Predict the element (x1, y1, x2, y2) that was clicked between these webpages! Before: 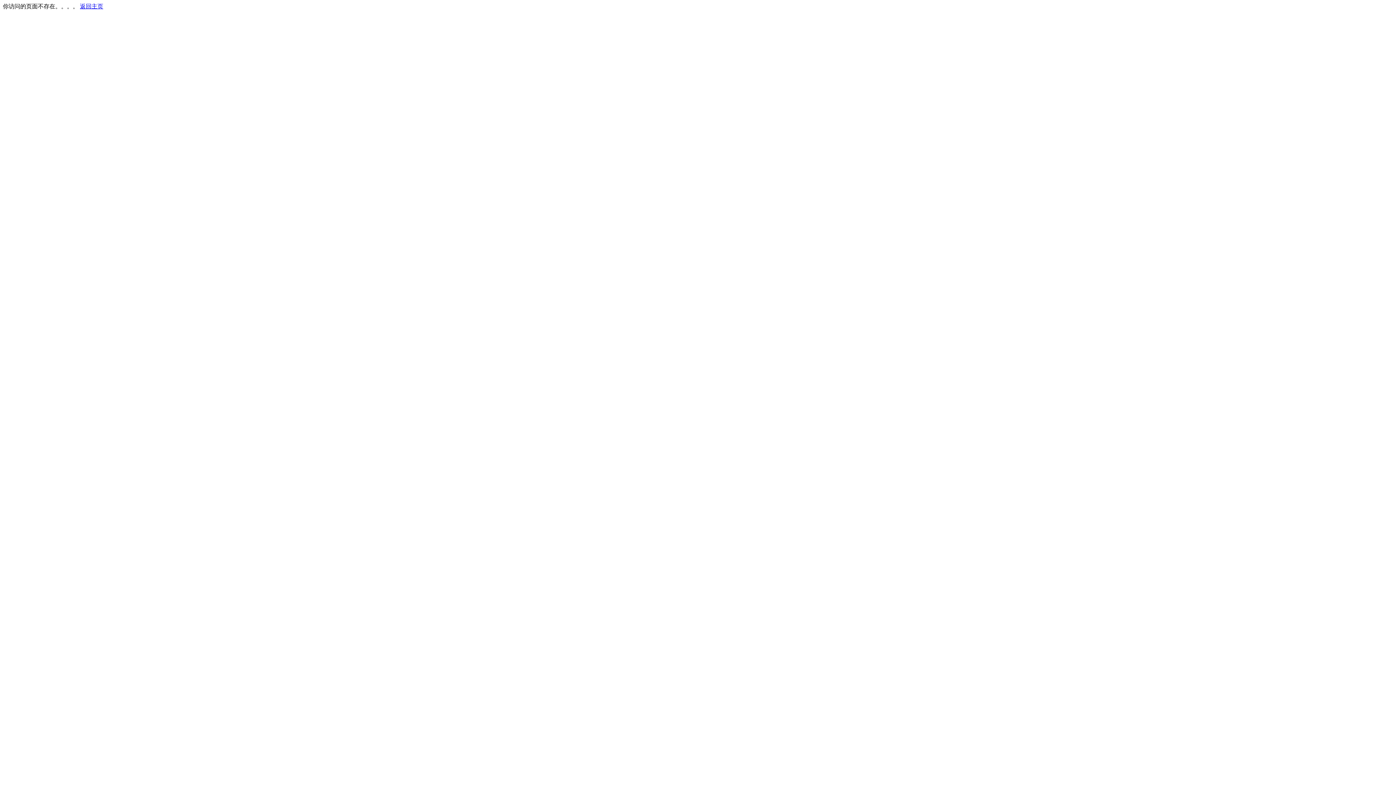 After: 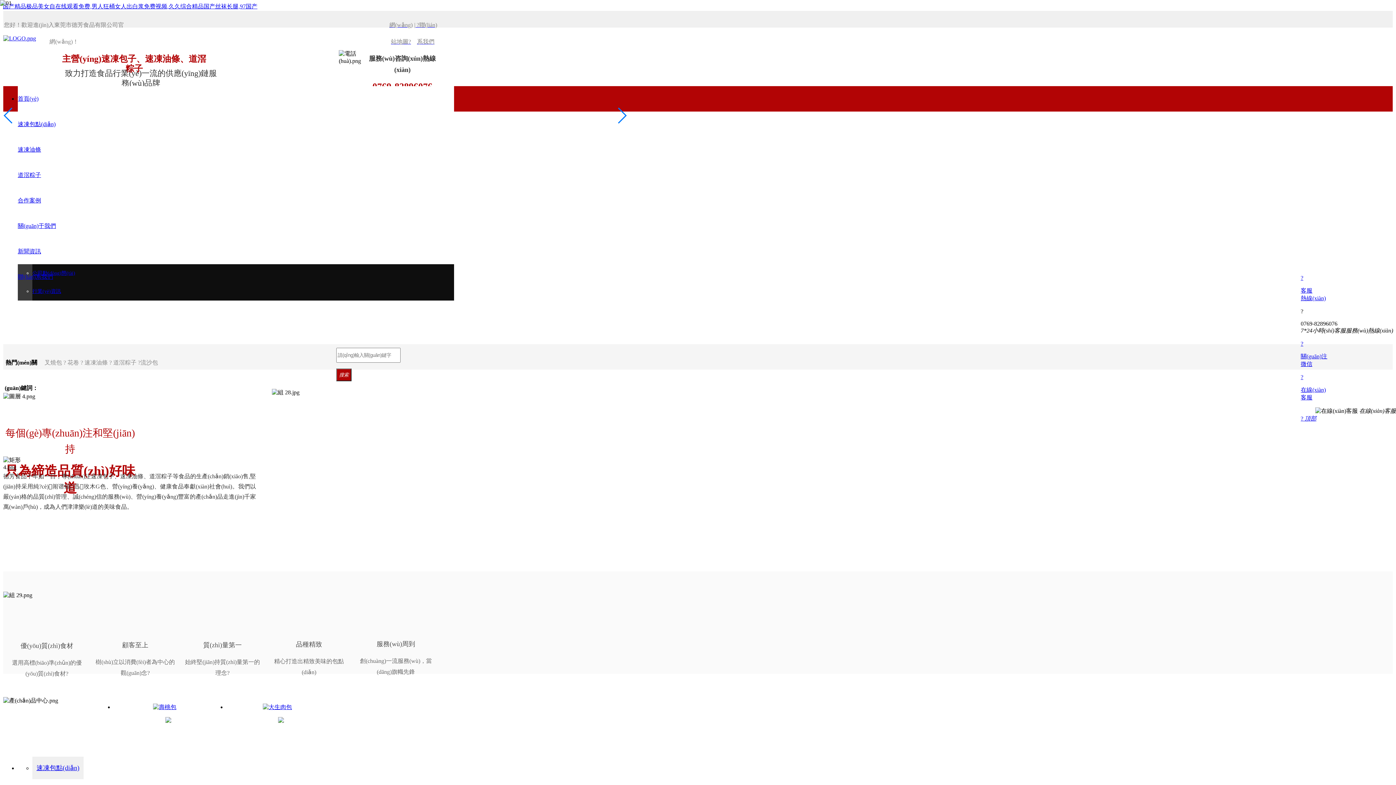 Action: bbox: (80, 3, 103, 9) label: 返回主页